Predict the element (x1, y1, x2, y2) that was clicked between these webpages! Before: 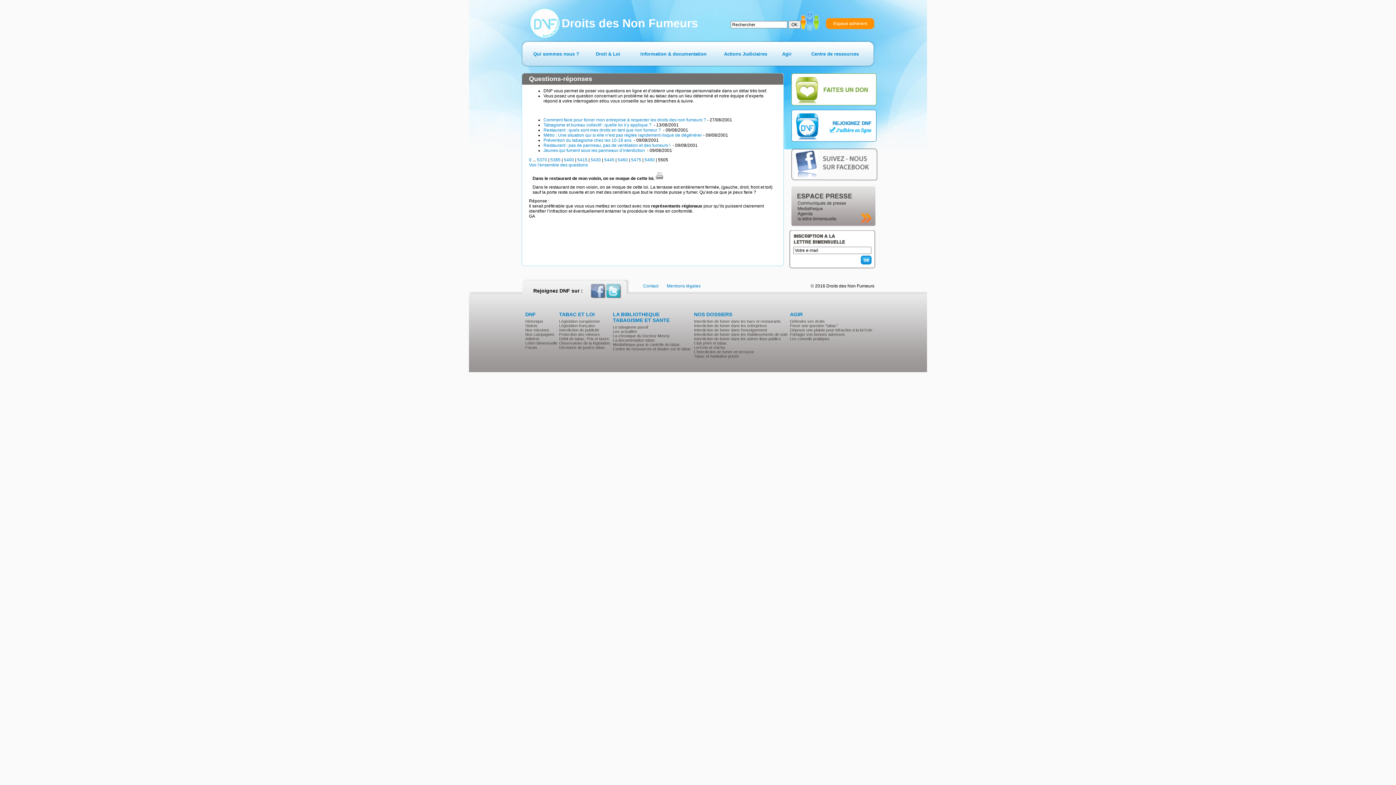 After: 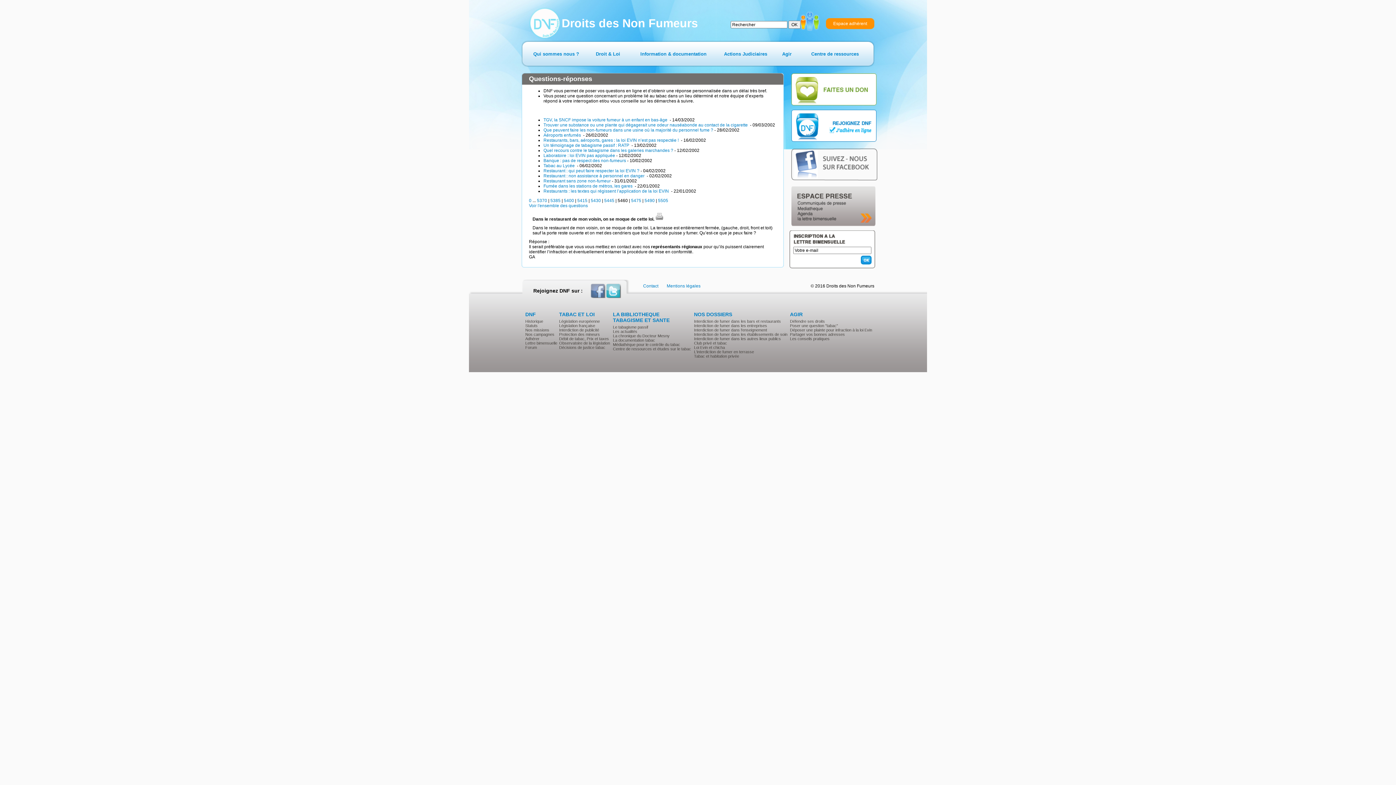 Action: bbox: (617, 157, 628, 162) label: 5460